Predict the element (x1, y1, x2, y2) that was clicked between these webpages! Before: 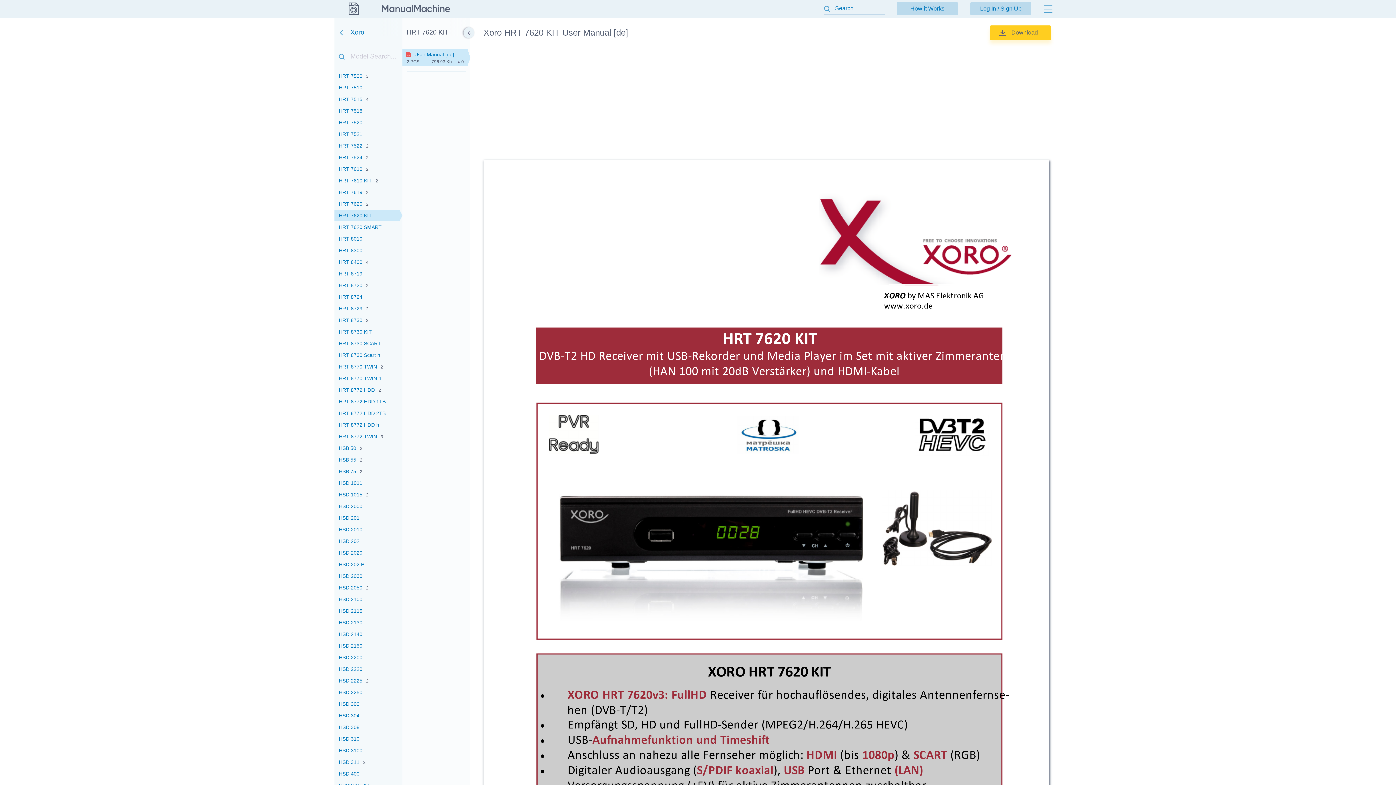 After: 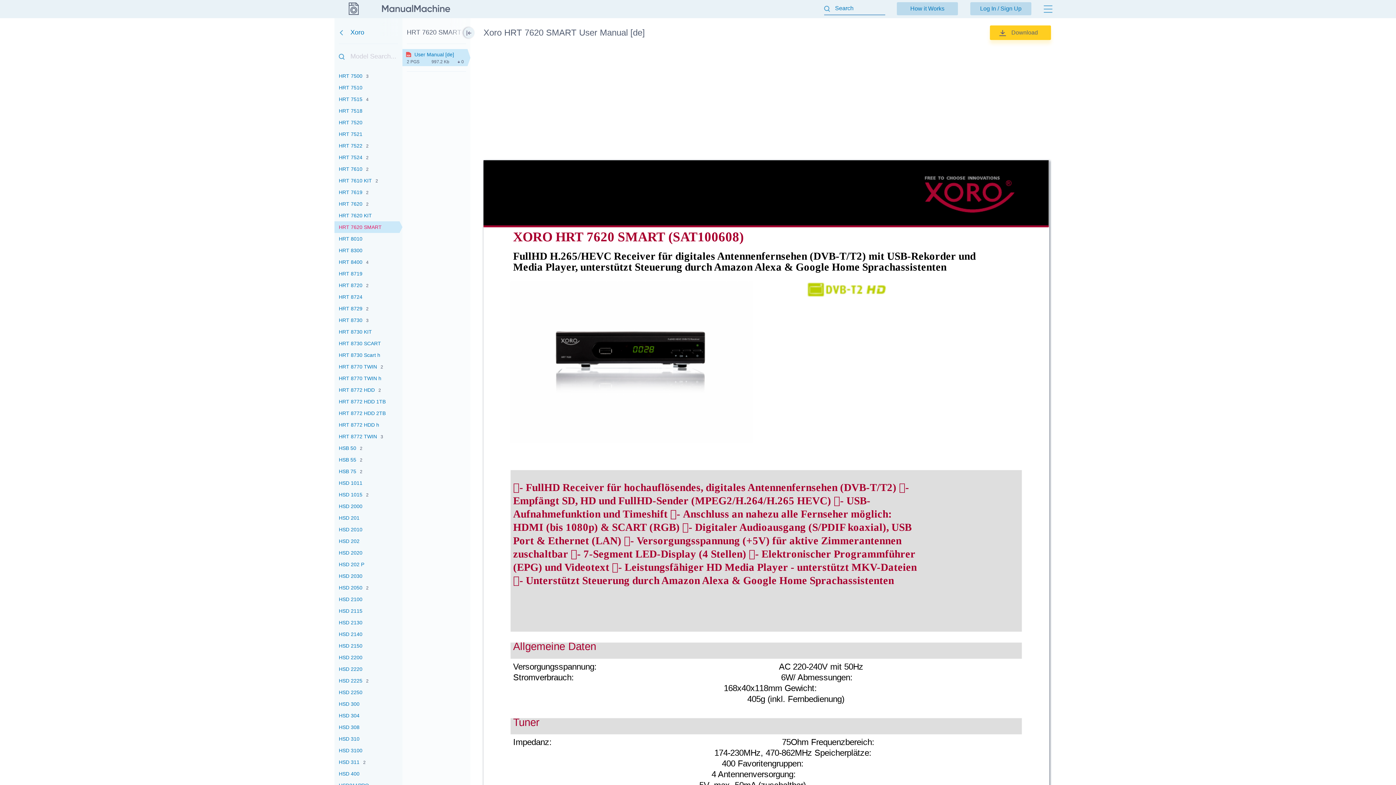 Action: label: HRT 7620 SMART bbox: (334, 221, 402, 233)